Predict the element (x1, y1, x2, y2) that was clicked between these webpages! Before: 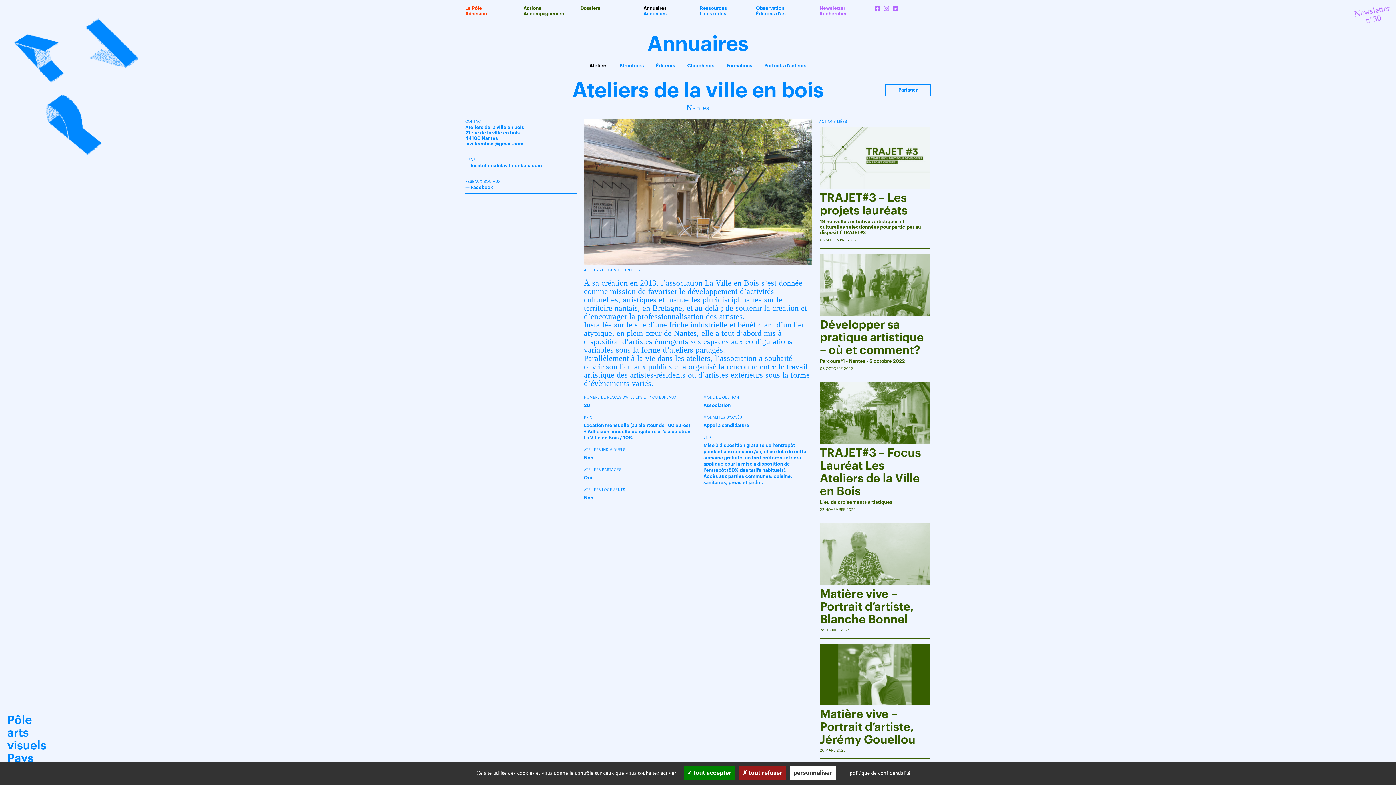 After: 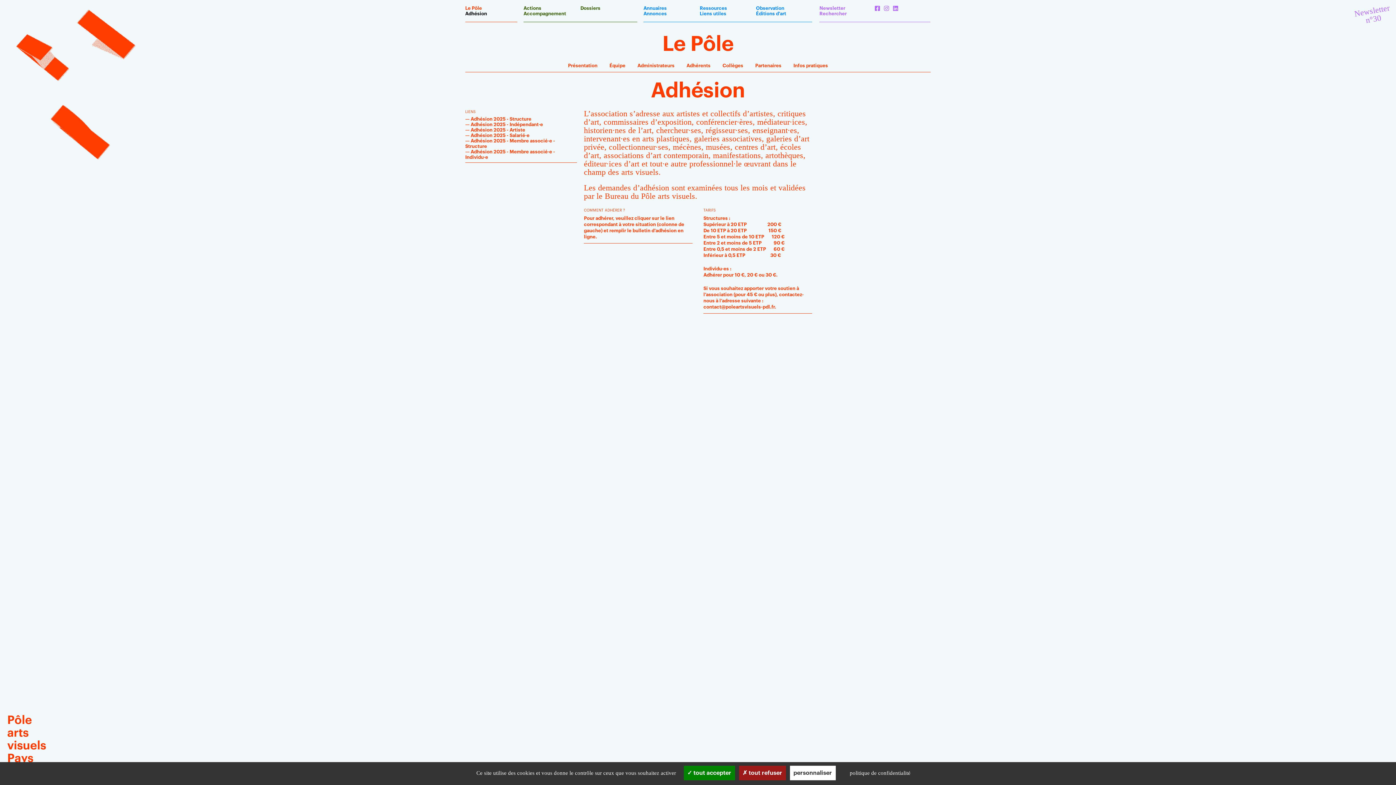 Action: label: Adhésion bbox: (465, 11, 487, 16)